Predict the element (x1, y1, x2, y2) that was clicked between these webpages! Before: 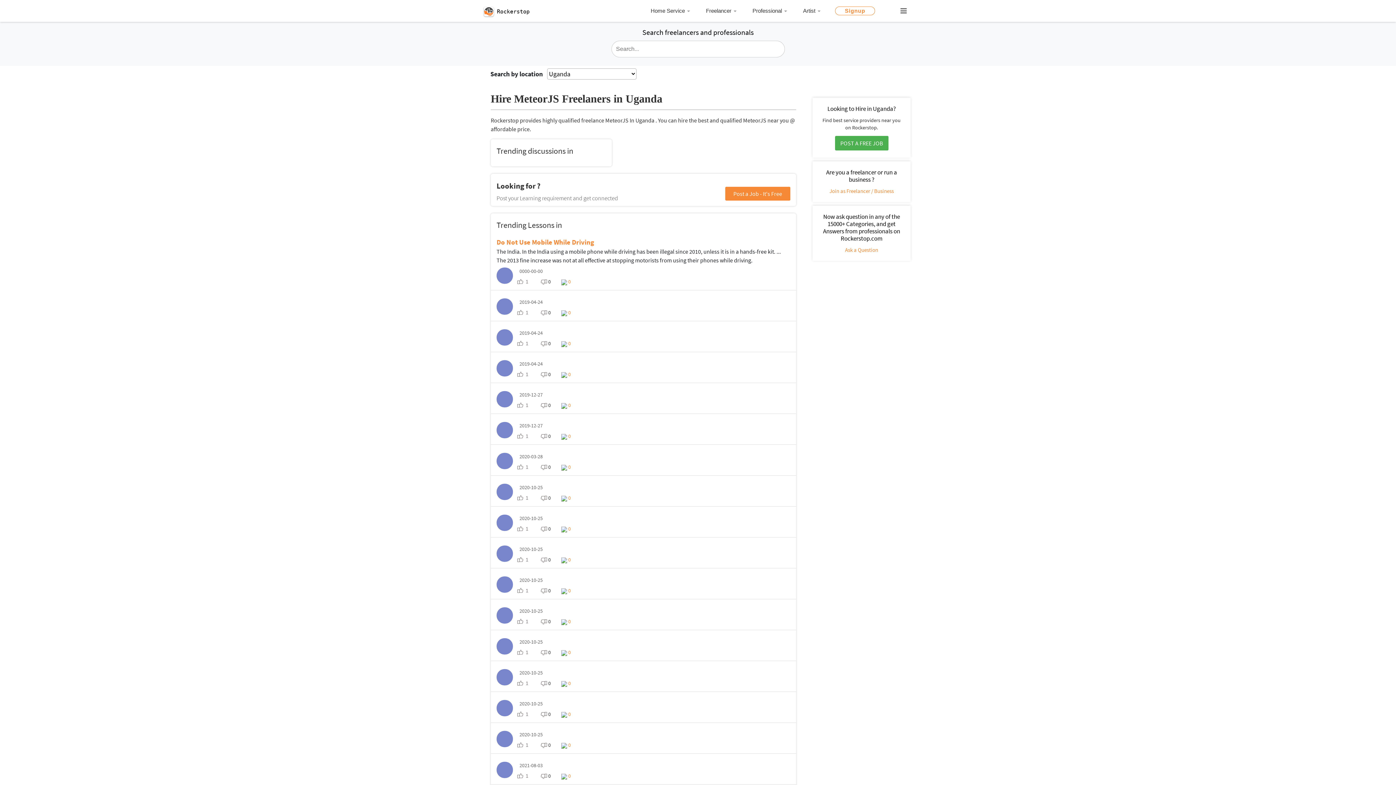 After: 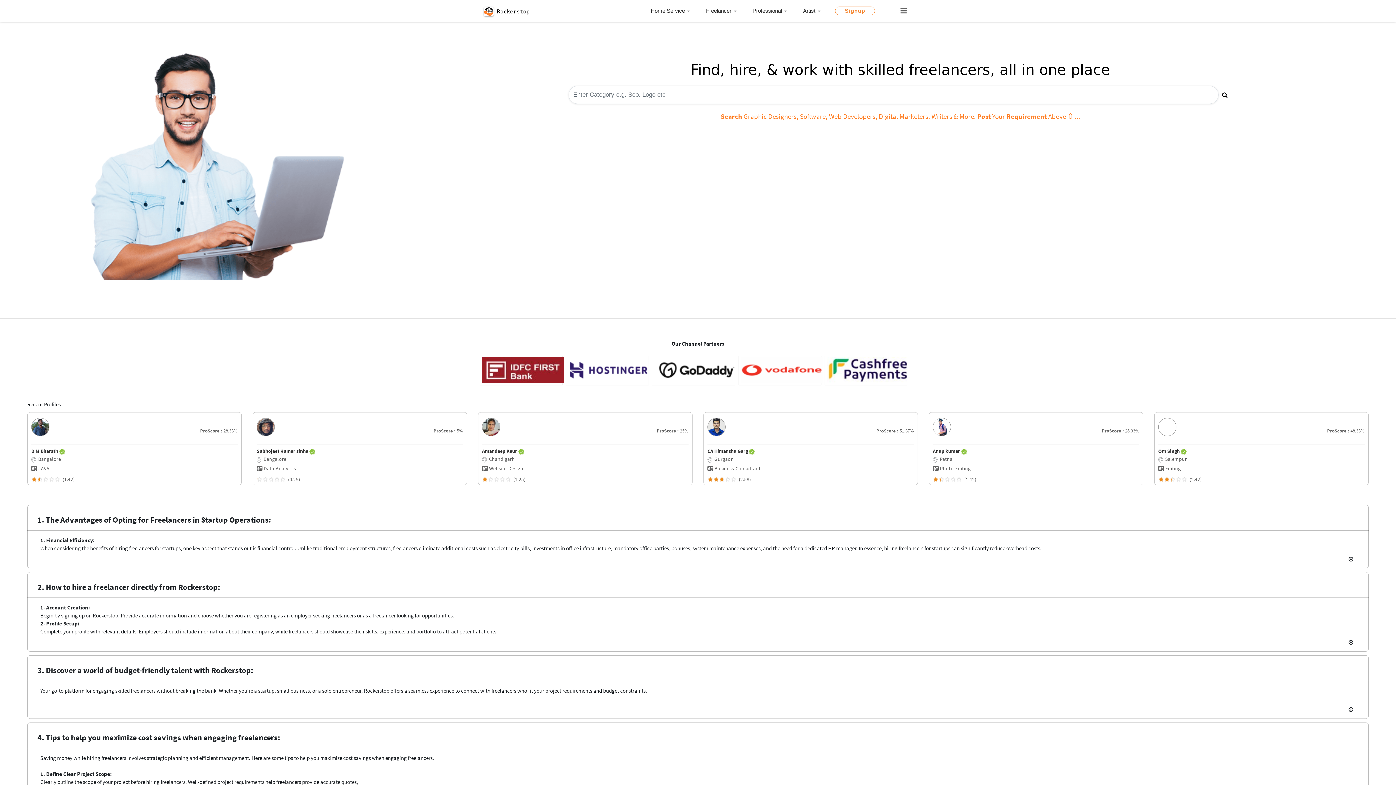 Action: label: 1  bbox: (516, 742, 539, 748)